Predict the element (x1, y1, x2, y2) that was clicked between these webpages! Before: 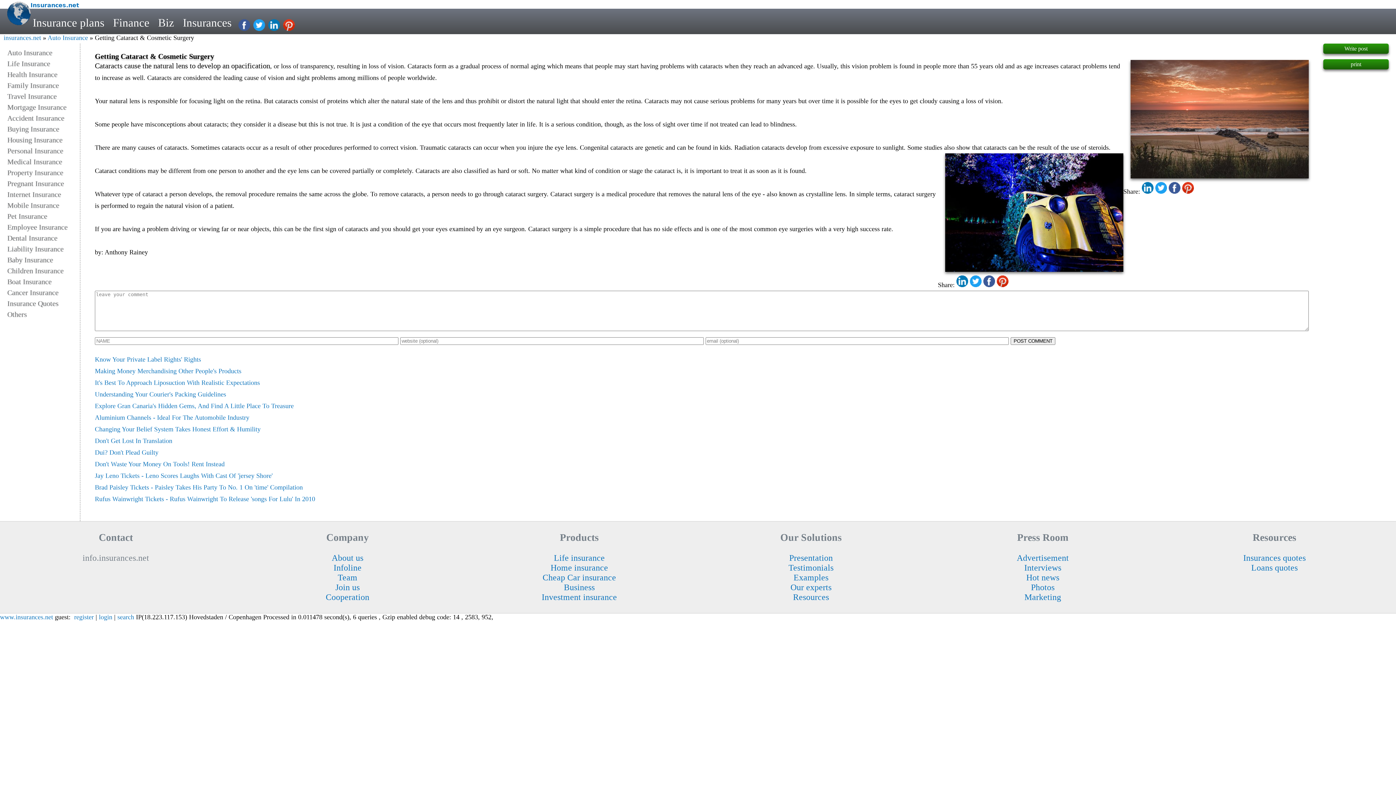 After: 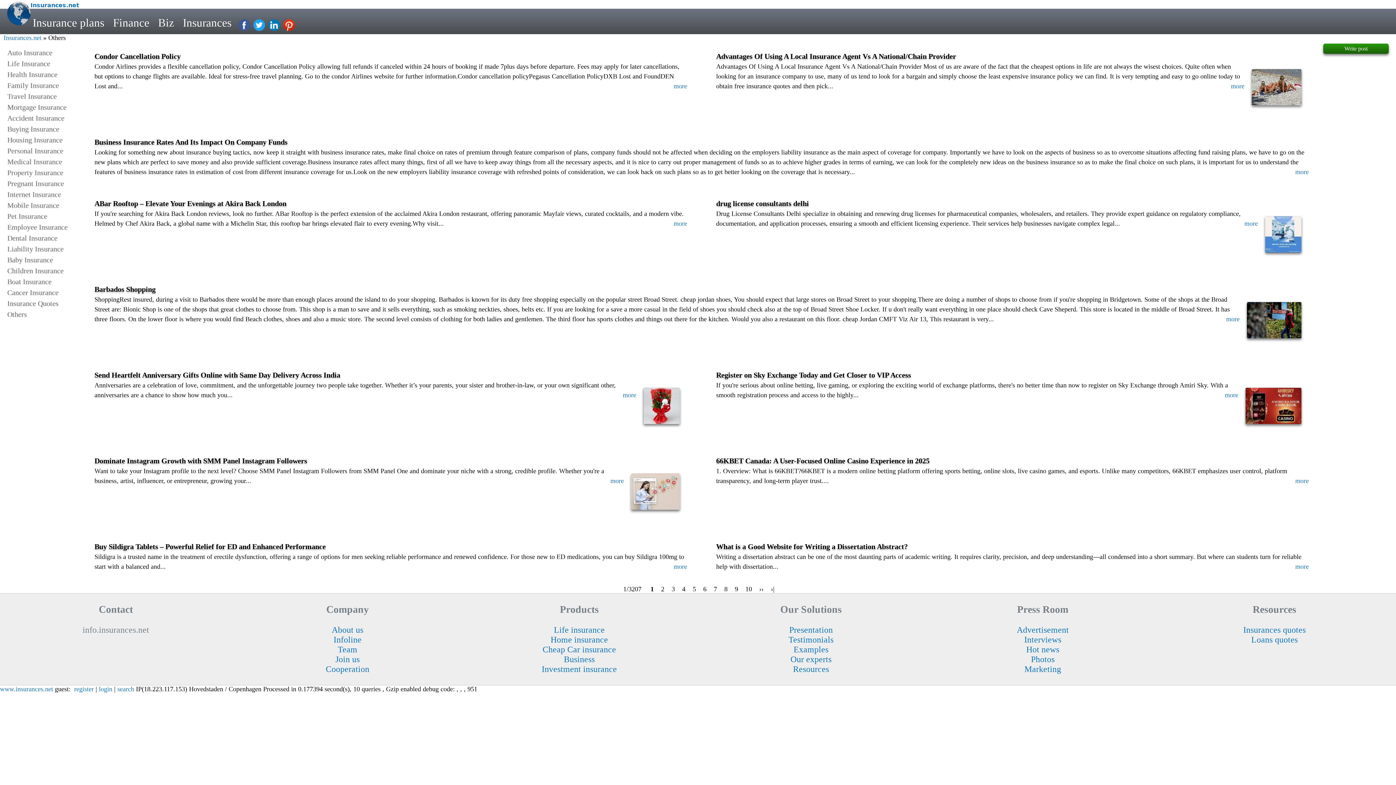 Action: label: Others bbox: (7, 309, 80, 320)